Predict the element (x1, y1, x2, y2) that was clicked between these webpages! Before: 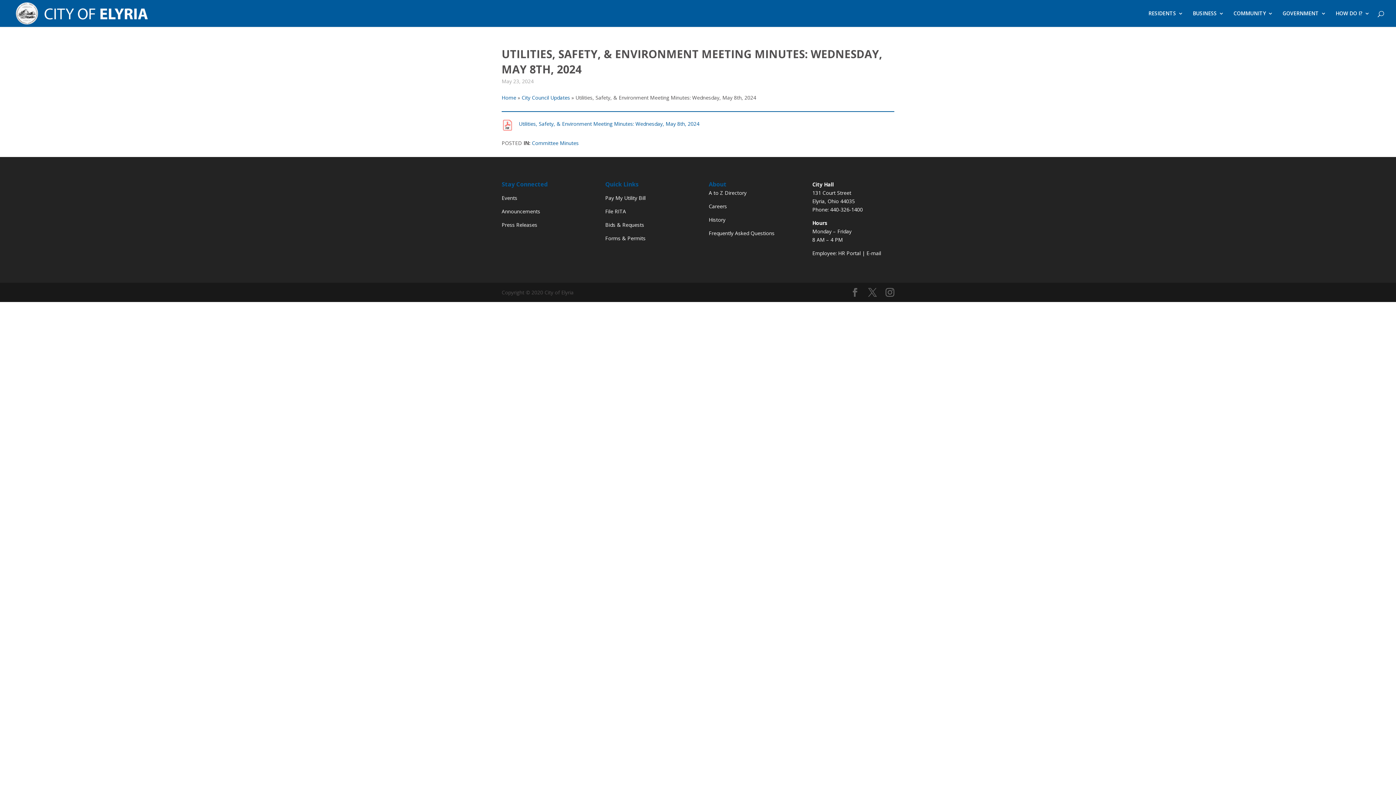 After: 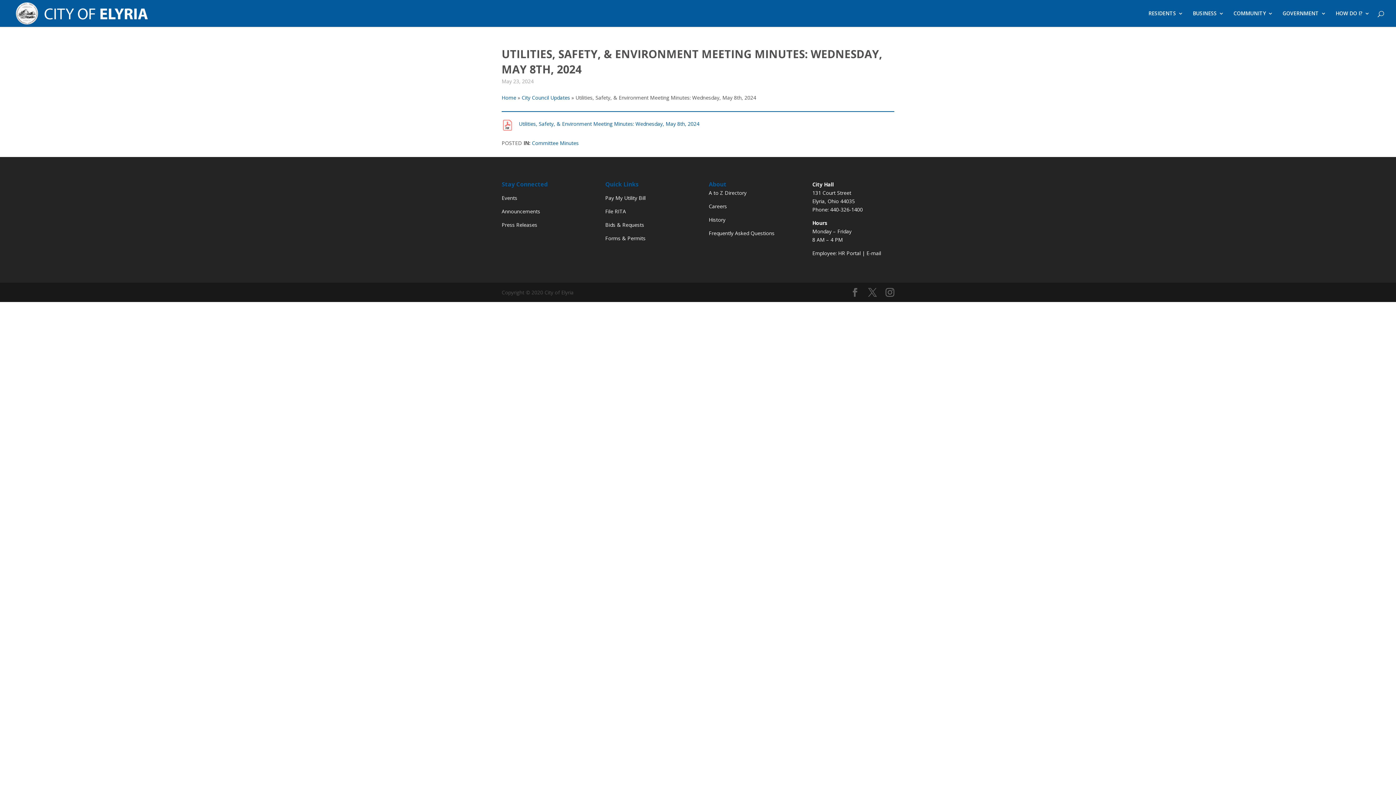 Action: label: HR Portal bbox: (838, 249, 860, 256)